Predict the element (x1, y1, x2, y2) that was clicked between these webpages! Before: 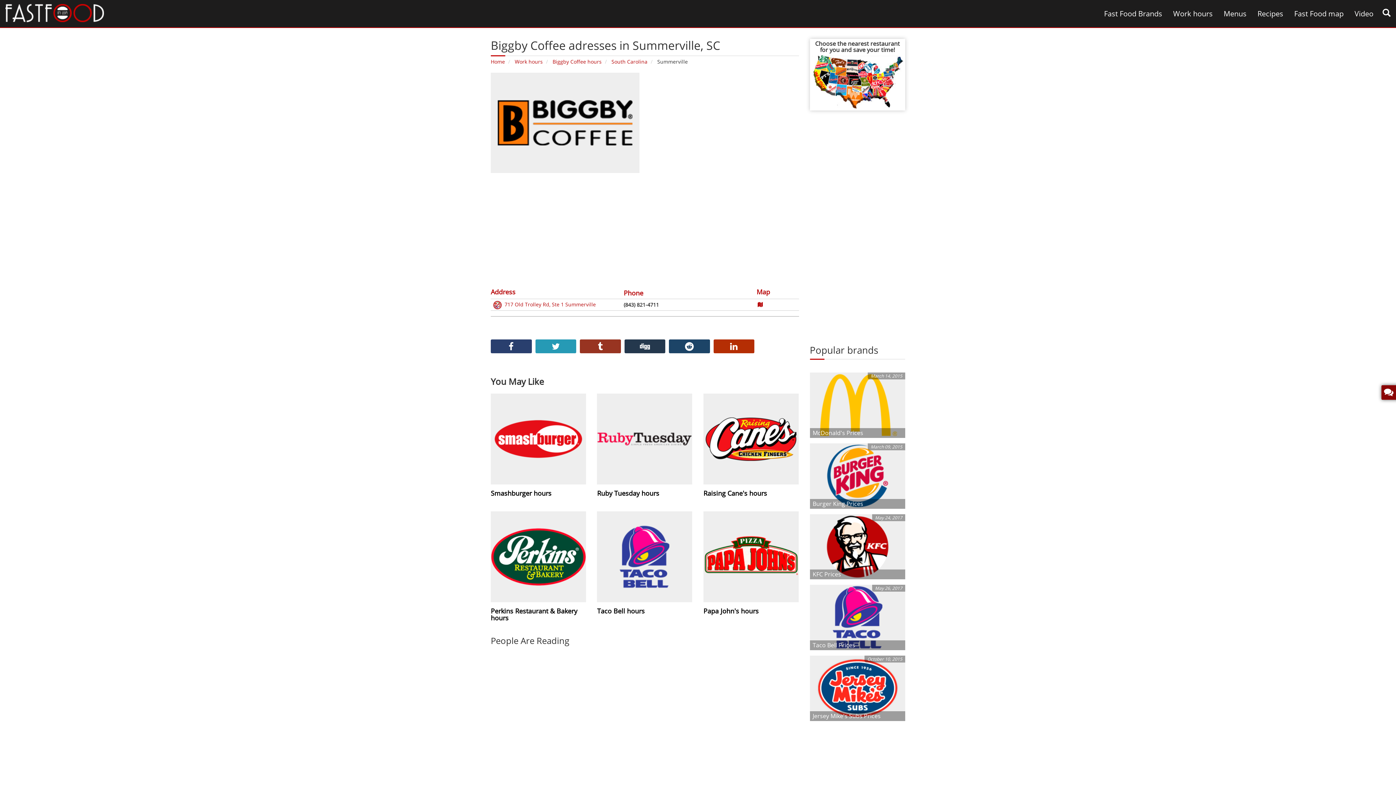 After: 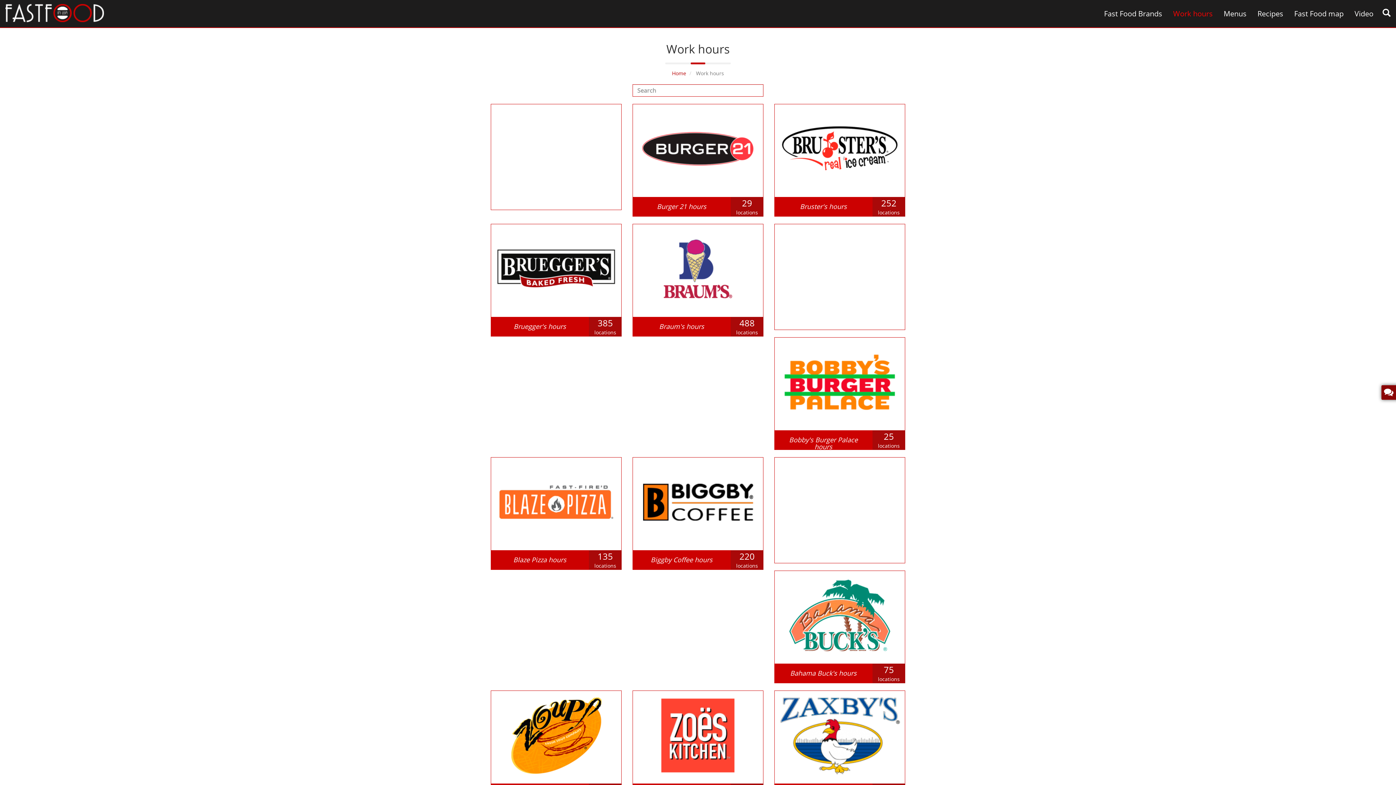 Action: bbox: (514, 58, 542, 65) label: Work hours